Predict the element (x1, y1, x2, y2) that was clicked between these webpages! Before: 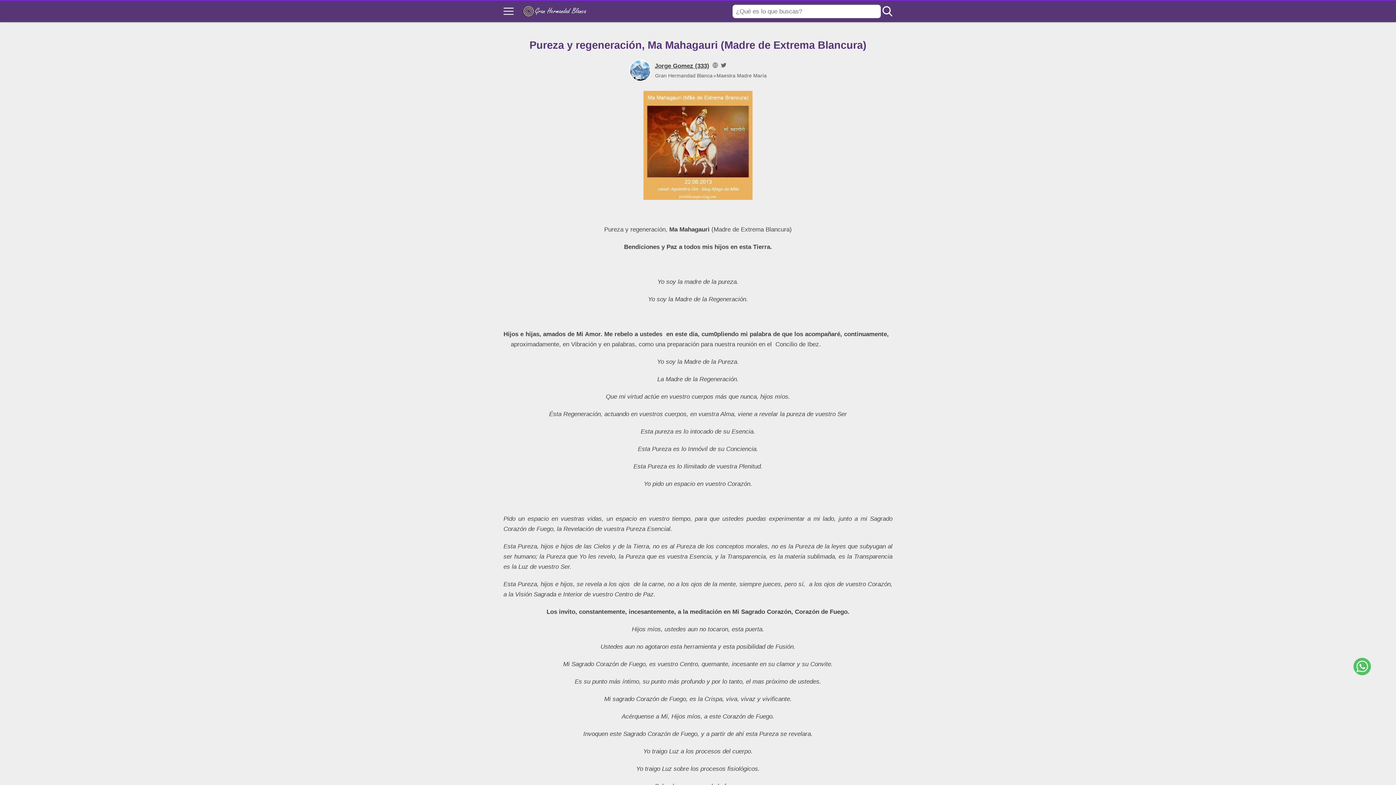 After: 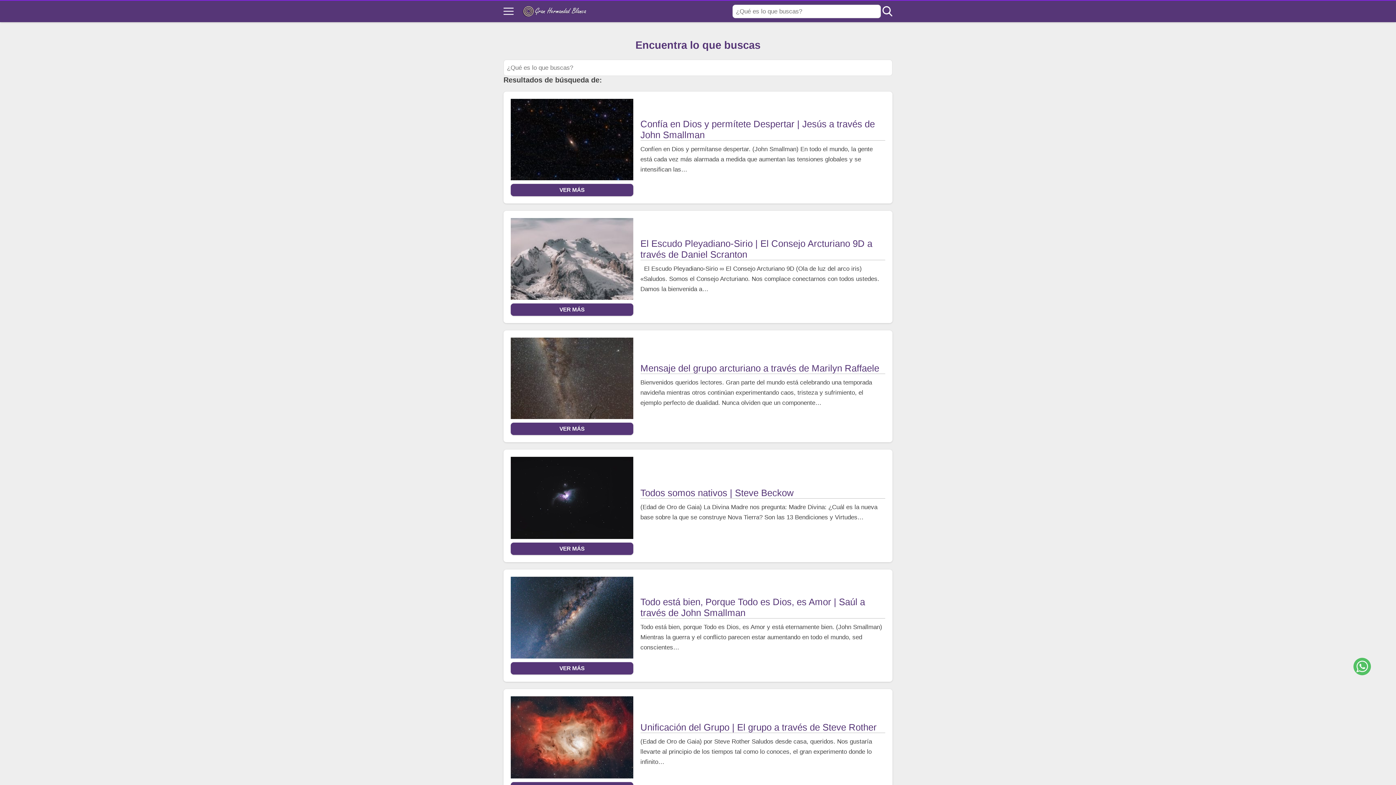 Action: bbox: (882, 6, 892, 16) label: Open search